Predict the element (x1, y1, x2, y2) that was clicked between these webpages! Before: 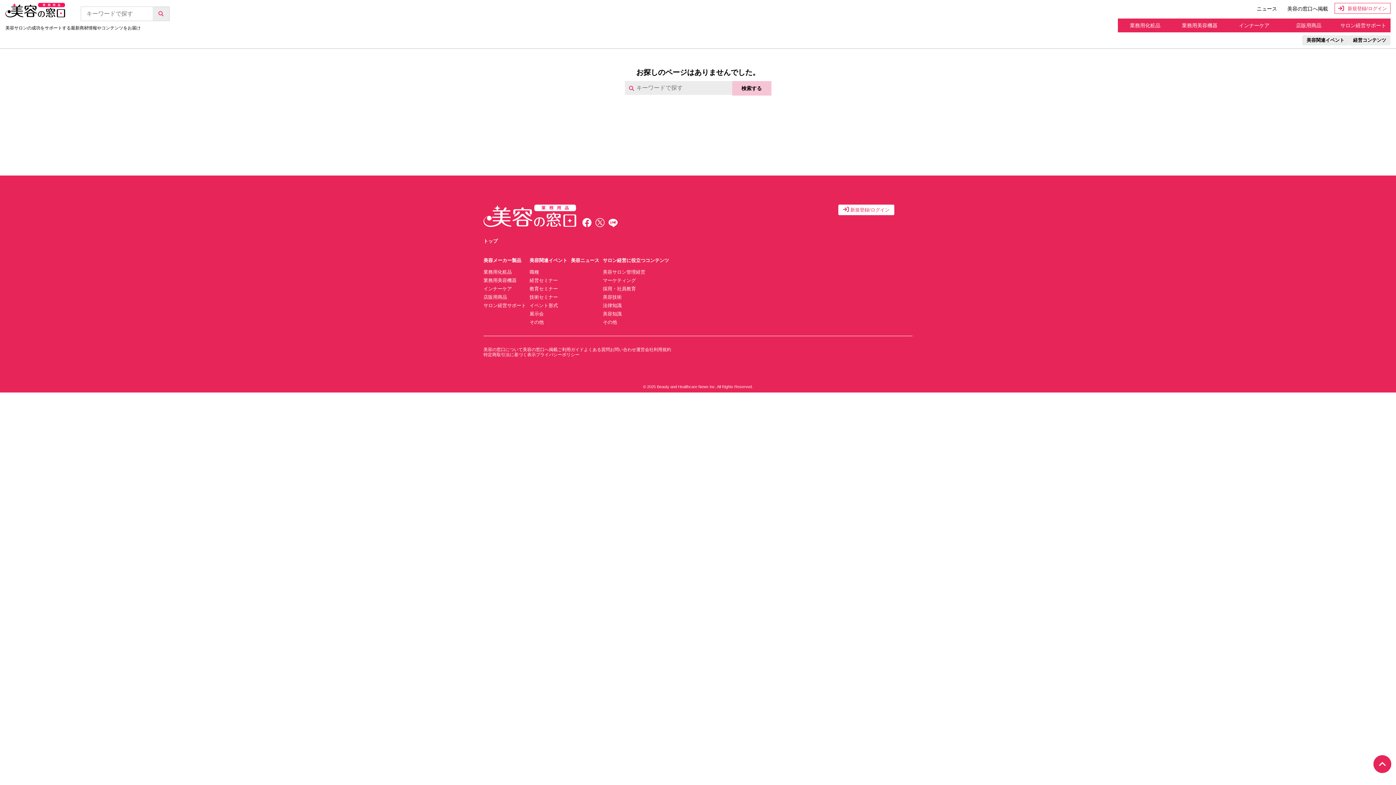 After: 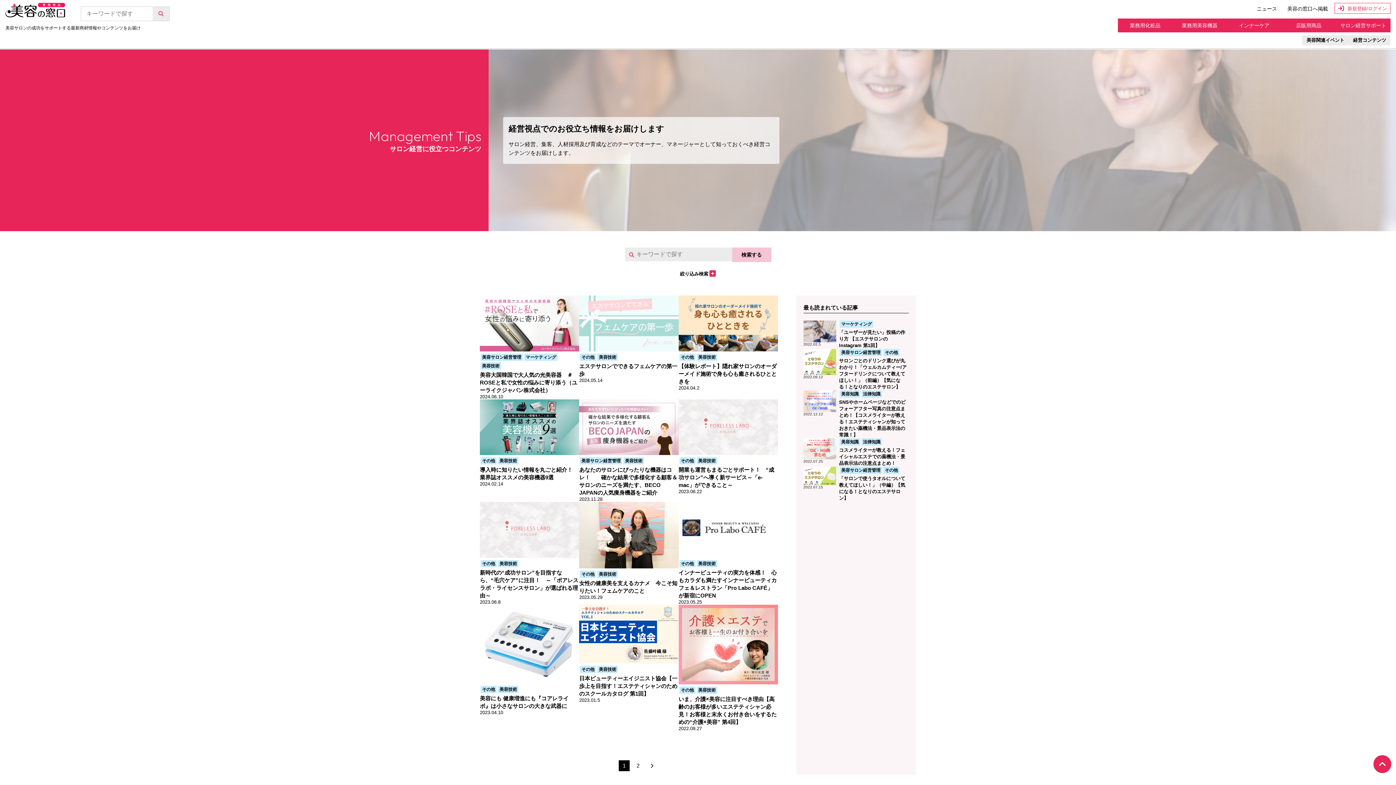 Action: bbox: (603, 294, 621, 300) label: 美容技術